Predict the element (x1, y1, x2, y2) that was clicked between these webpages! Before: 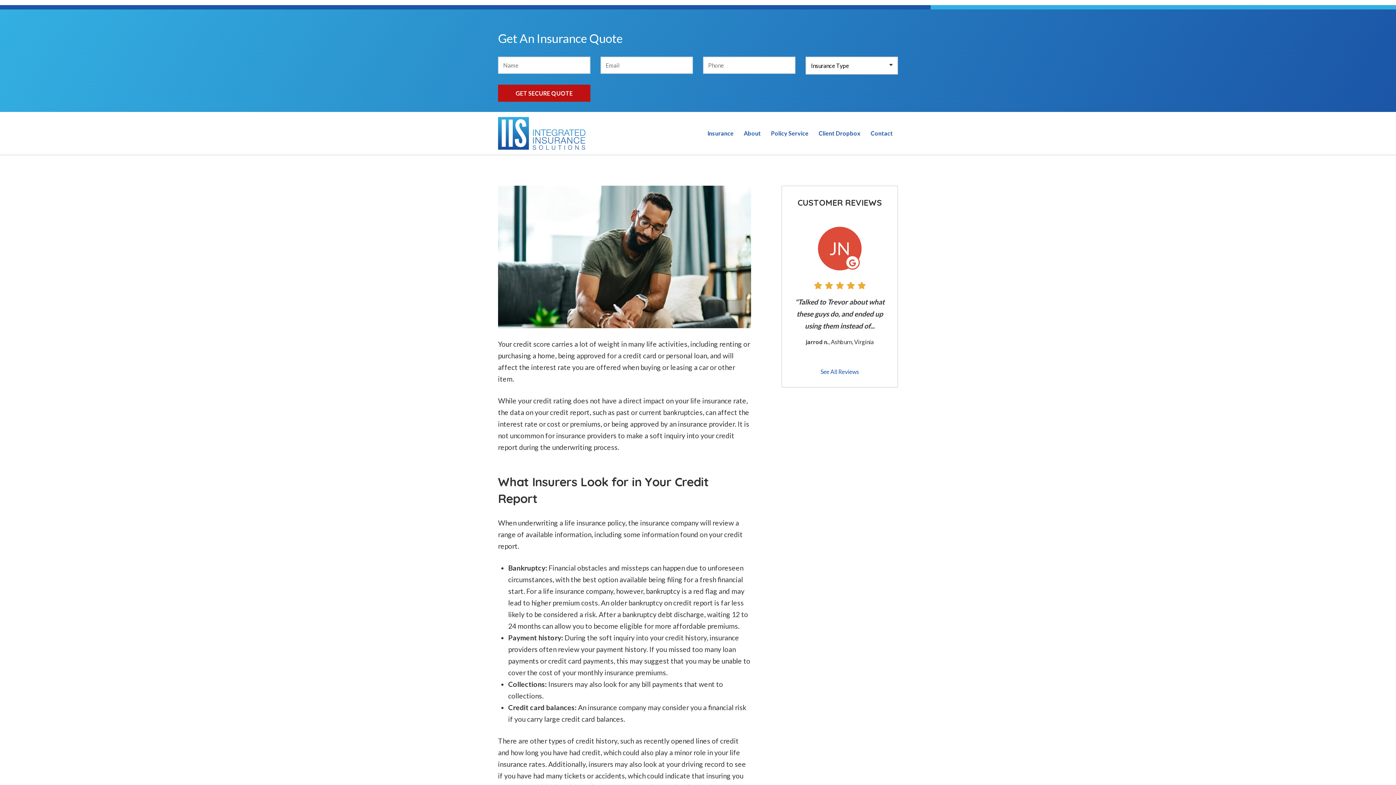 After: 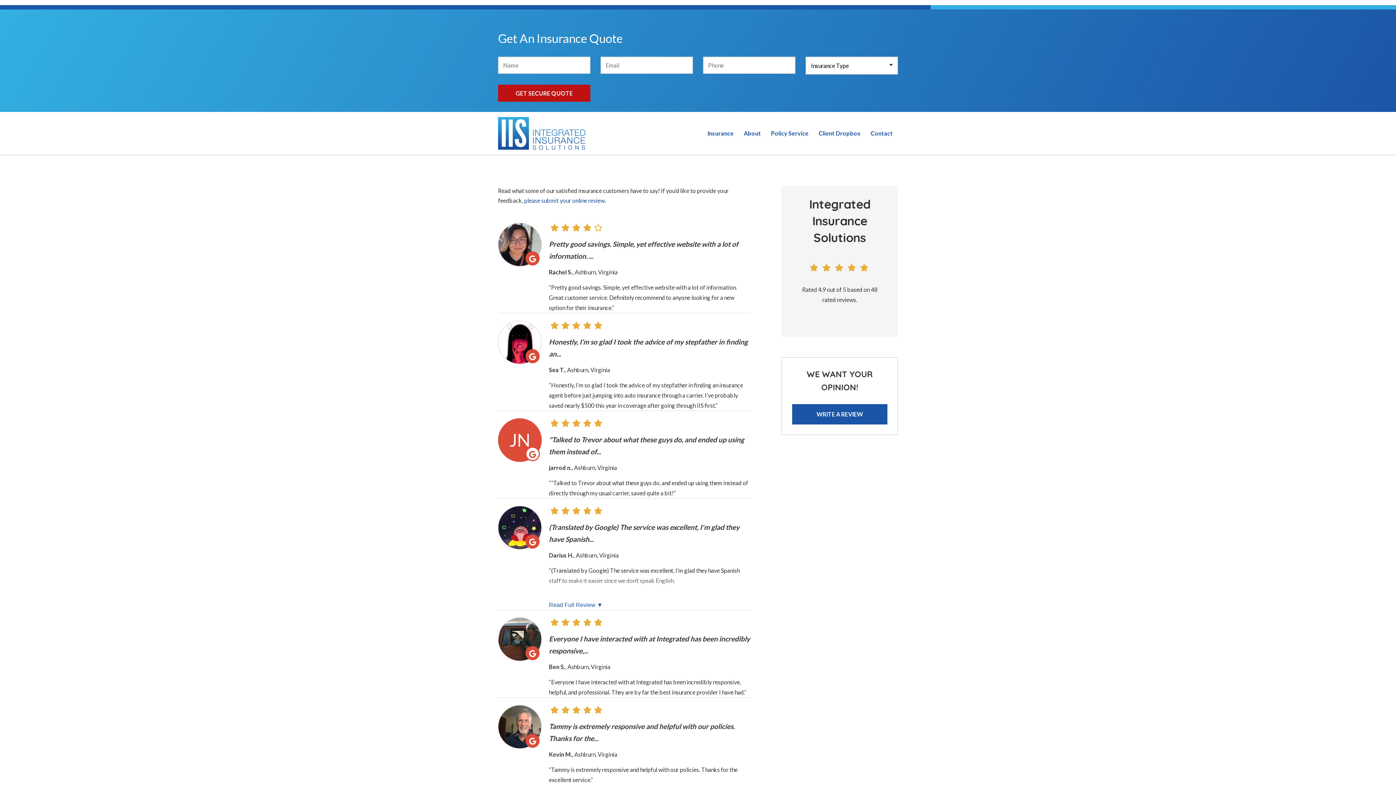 Action: label: See All Reviews bbox: (792, 219, 887, 377)